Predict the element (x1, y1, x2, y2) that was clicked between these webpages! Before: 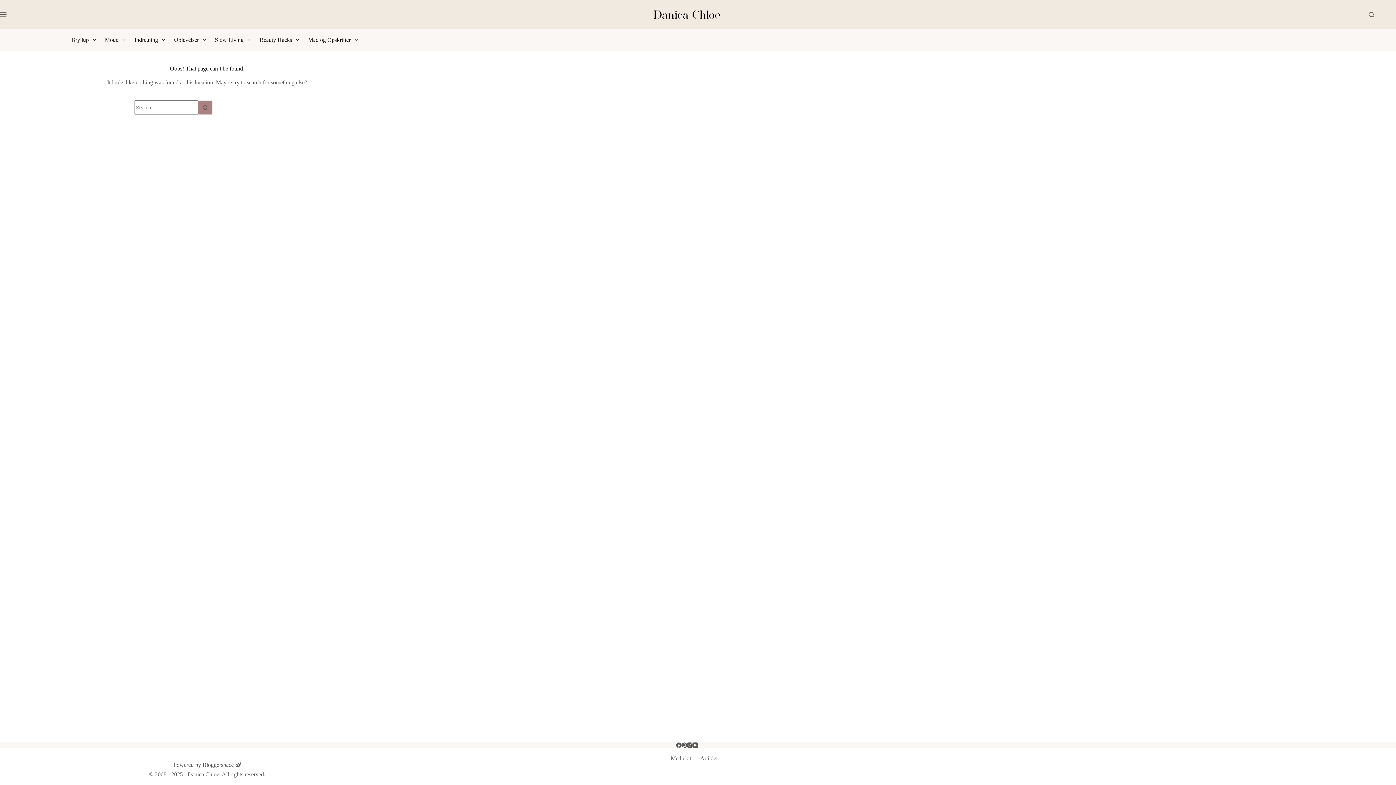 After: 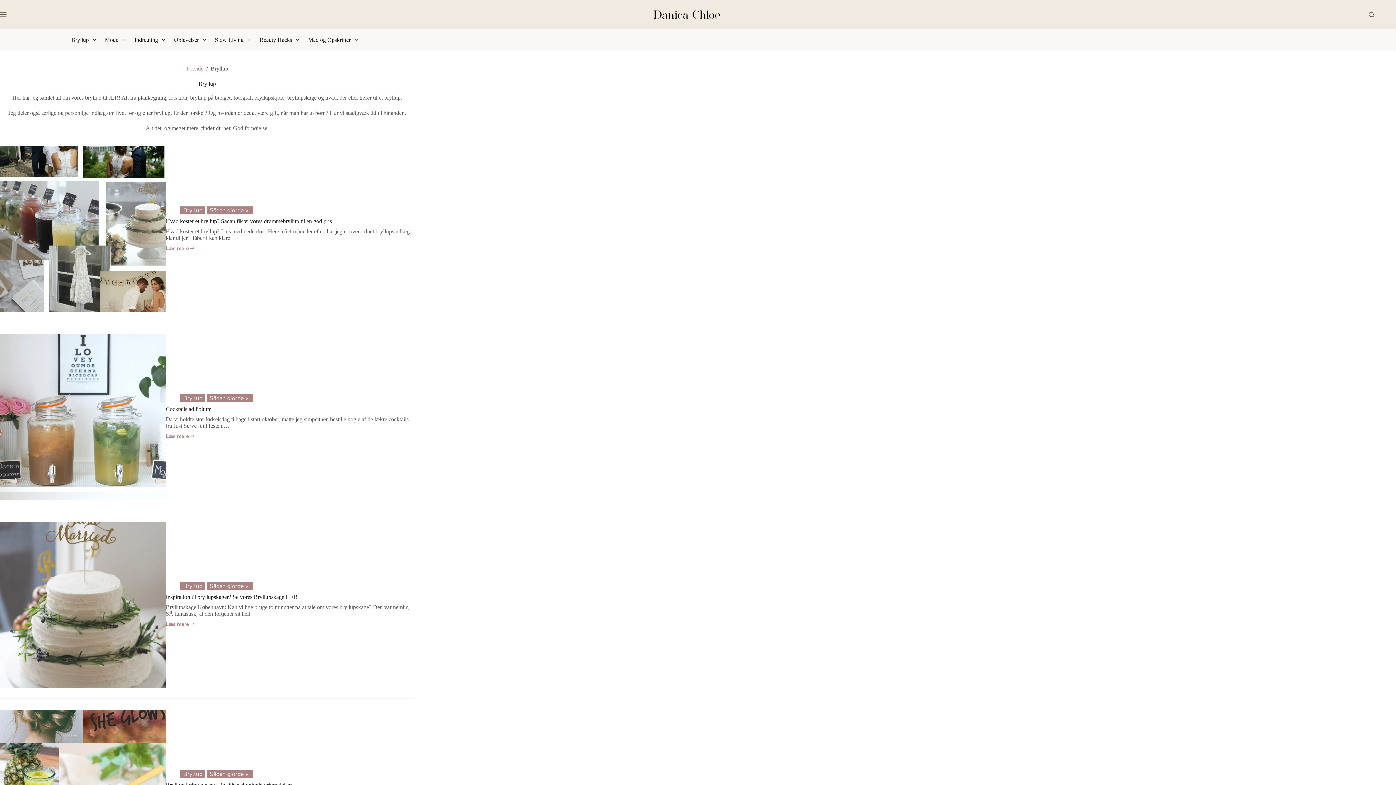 Action: bbox: (66, 29, 100, 50) label: Bryllup